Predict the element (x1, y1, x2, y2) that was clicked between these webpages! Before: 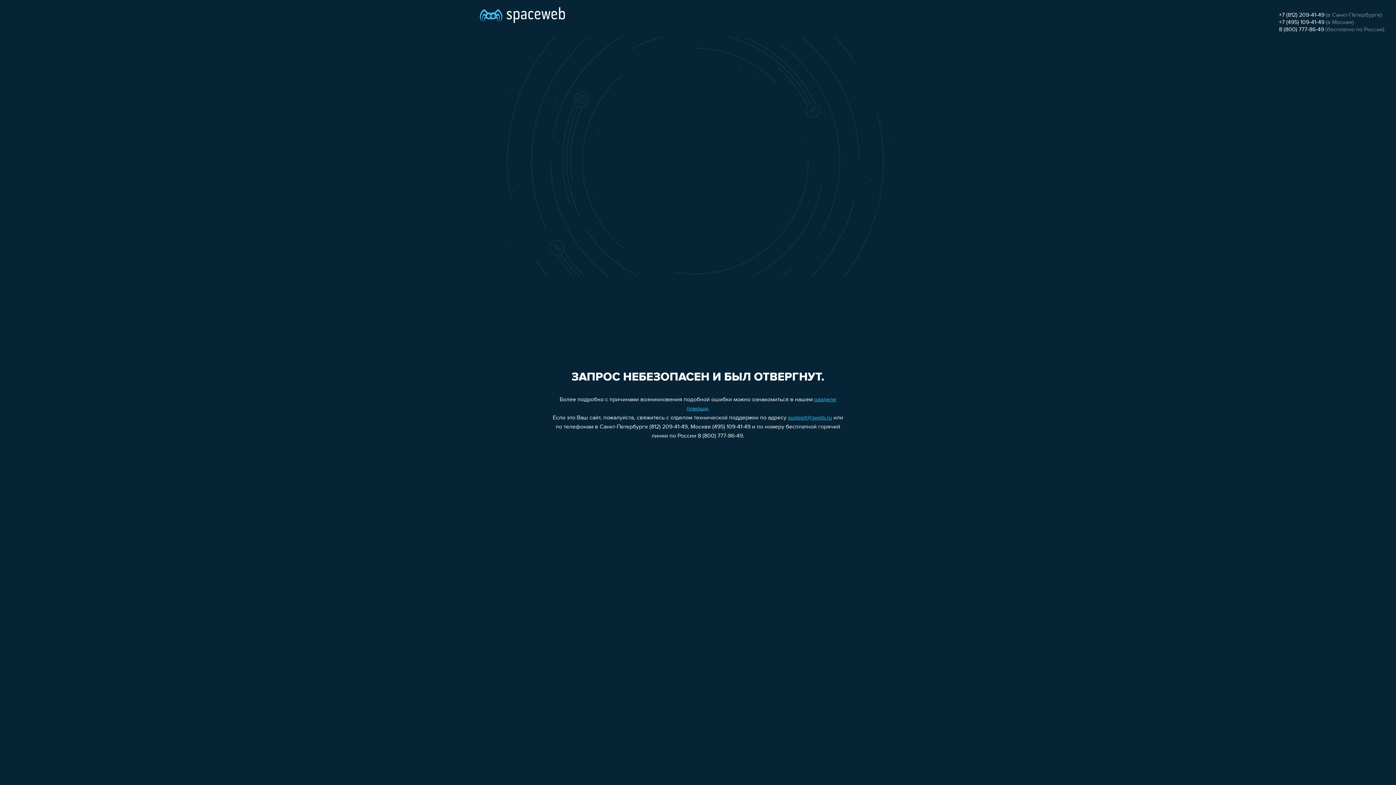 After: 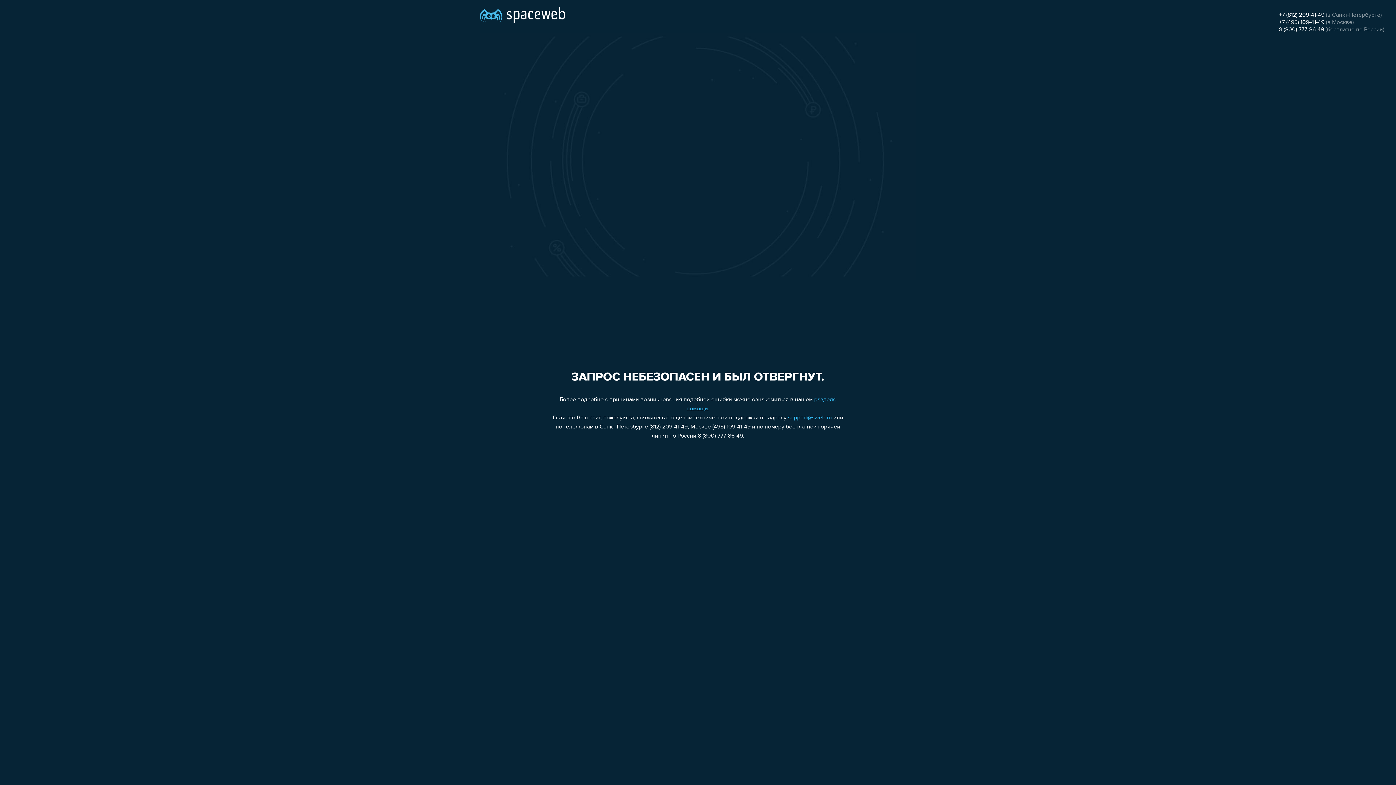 Action: bbox: (1279, 19, 1324, 25) label: +7 (495) 109-41-49